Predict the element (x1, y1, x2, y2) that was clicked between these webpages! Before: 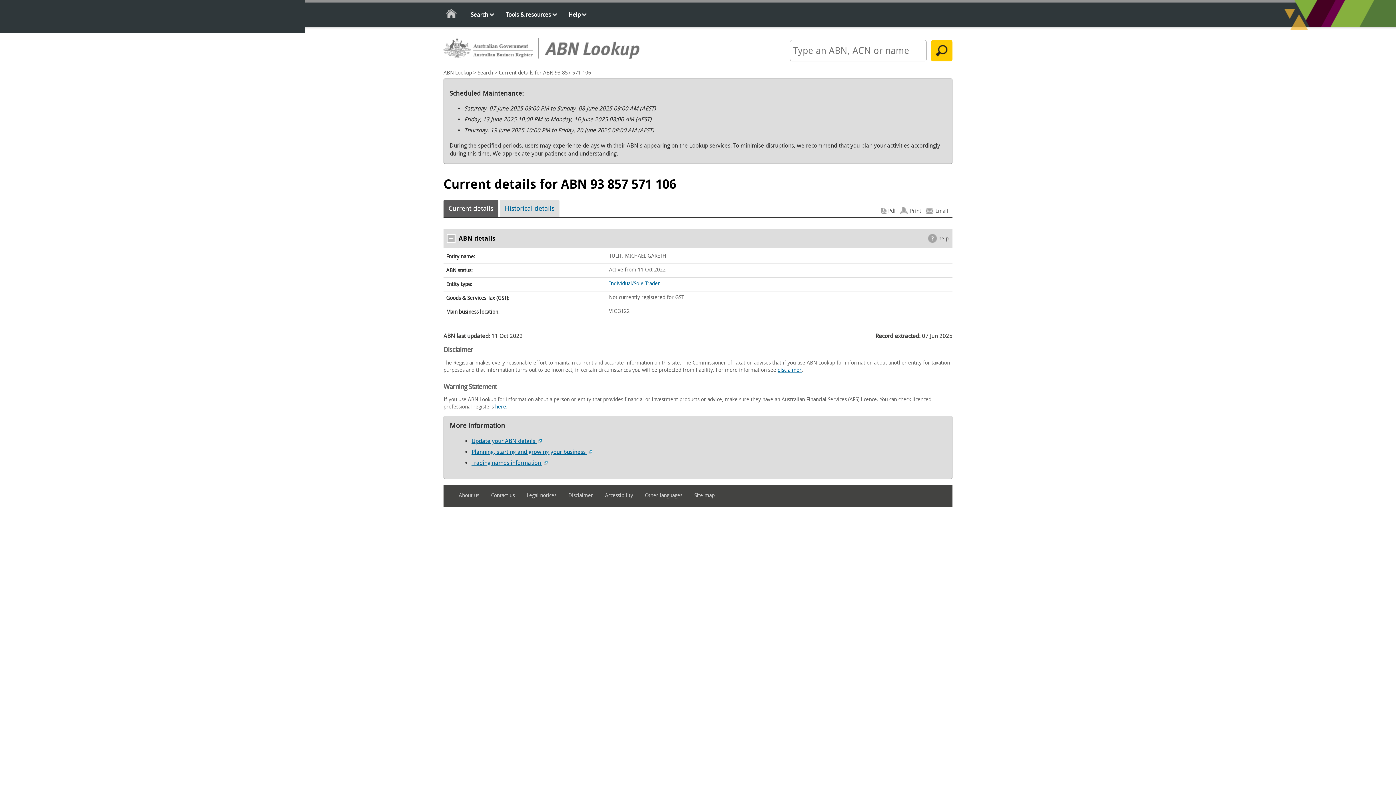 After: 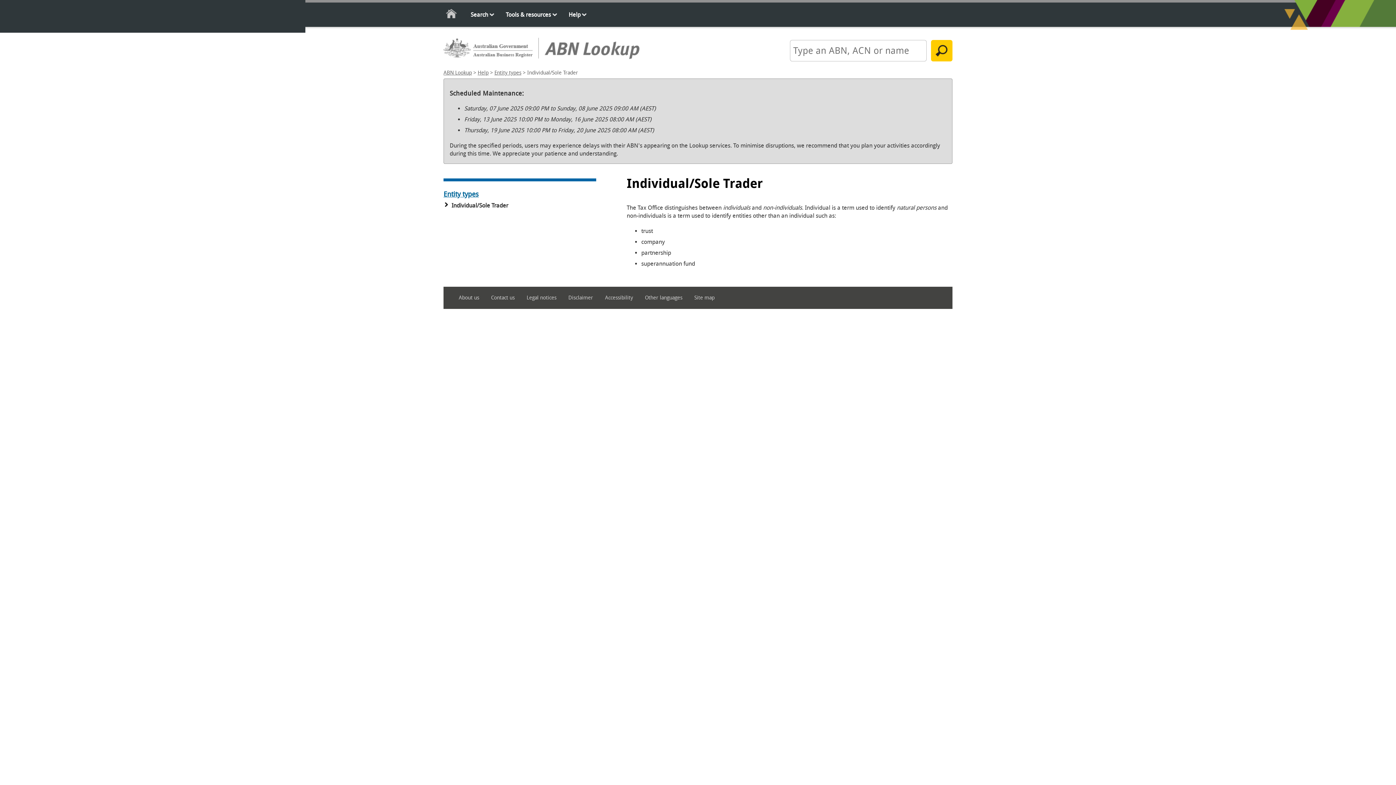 Action: bbox: (609, 280, 660, 286) label: Individual/Sole Trader